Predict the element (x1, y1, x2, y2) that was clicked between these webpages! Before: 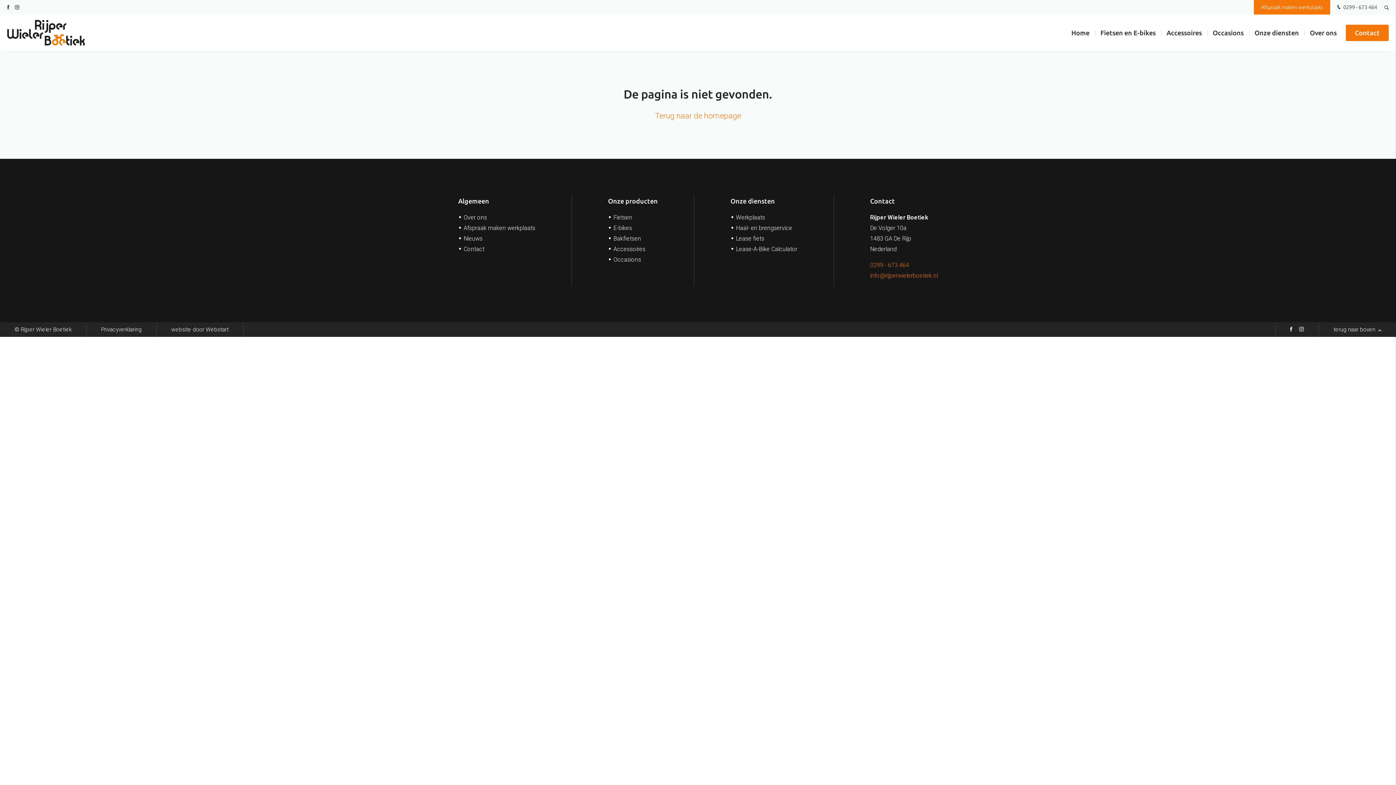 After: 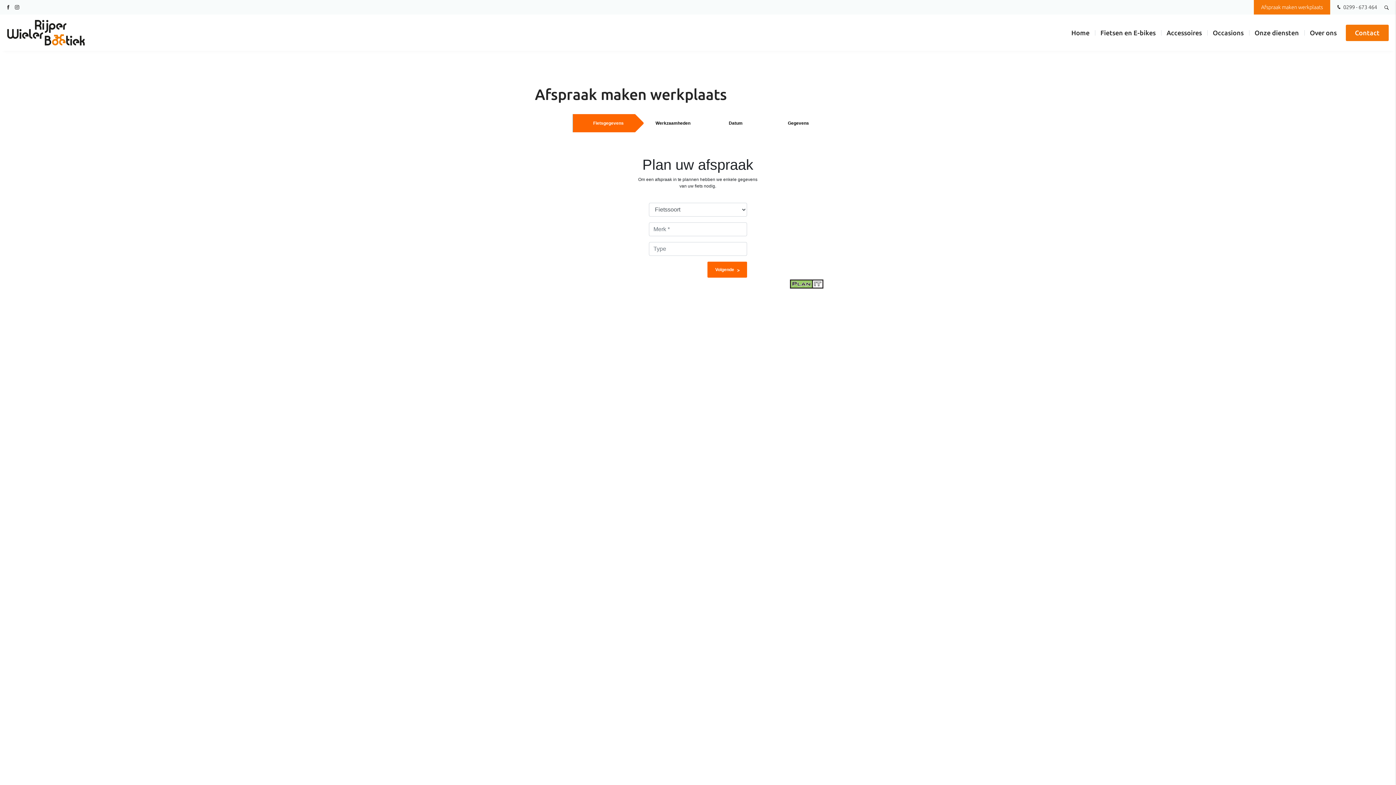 Action: label: Afspraak maken werkplaats bbox: (1254, 0, 1330, 14)